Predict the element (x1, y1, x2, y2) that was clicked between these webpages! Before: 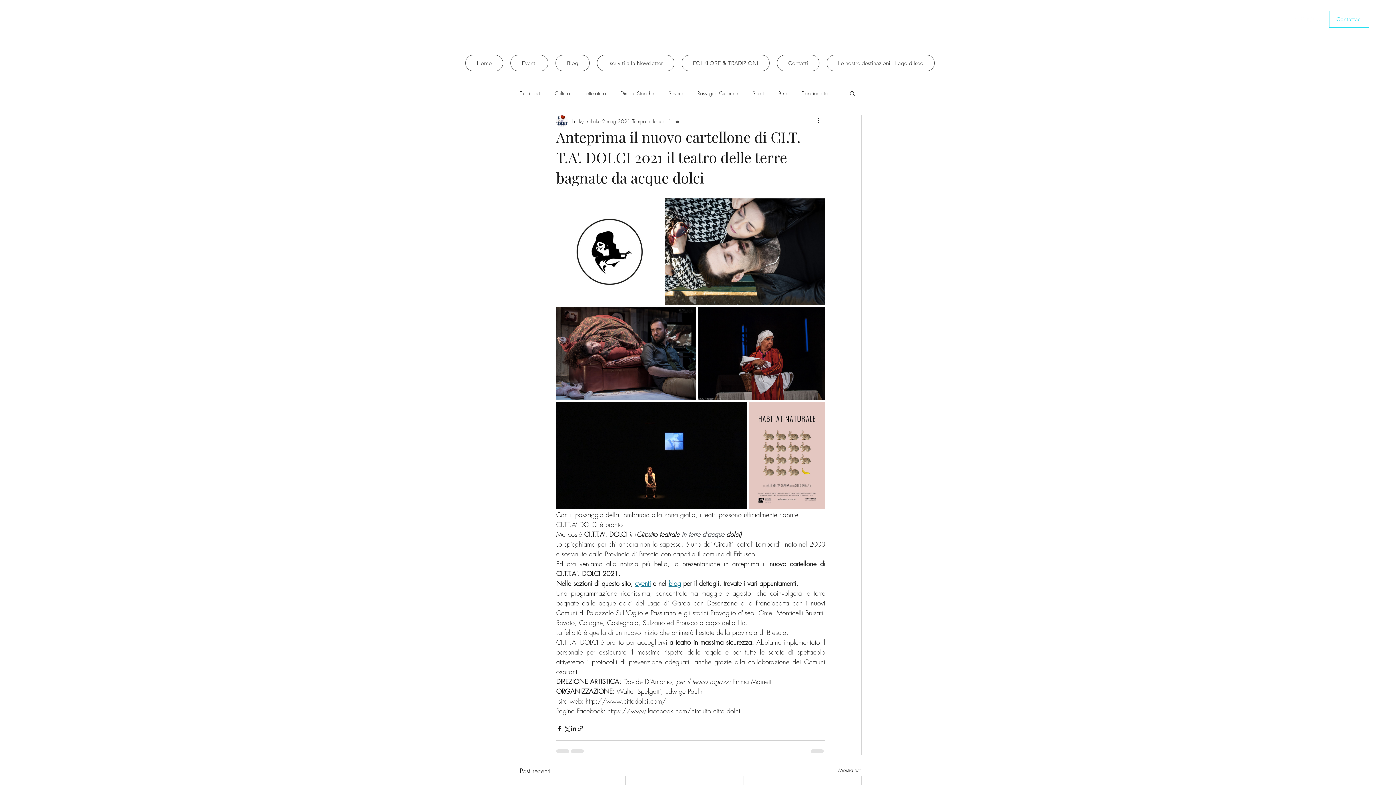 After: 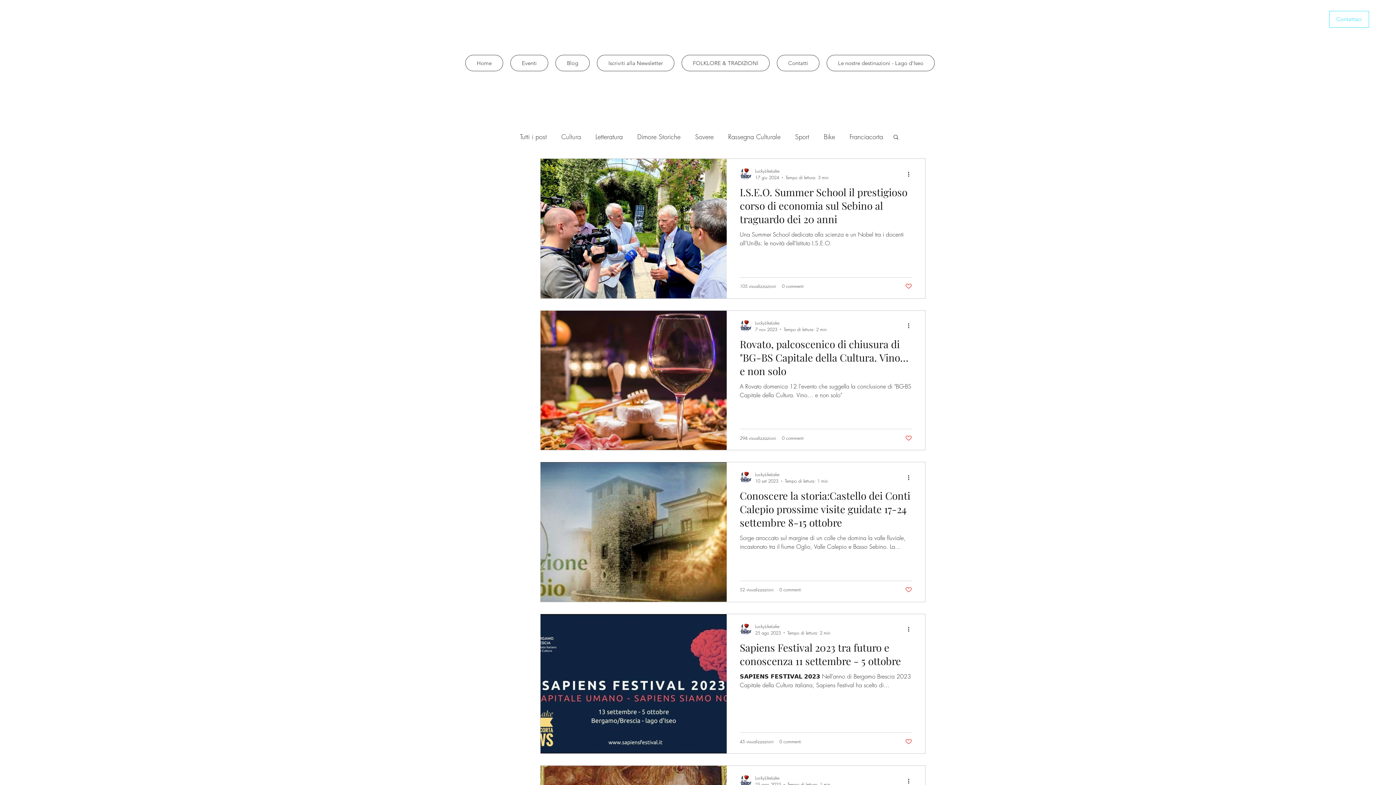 Action: bbox: (554, 89, 570, 96) label: Cultura